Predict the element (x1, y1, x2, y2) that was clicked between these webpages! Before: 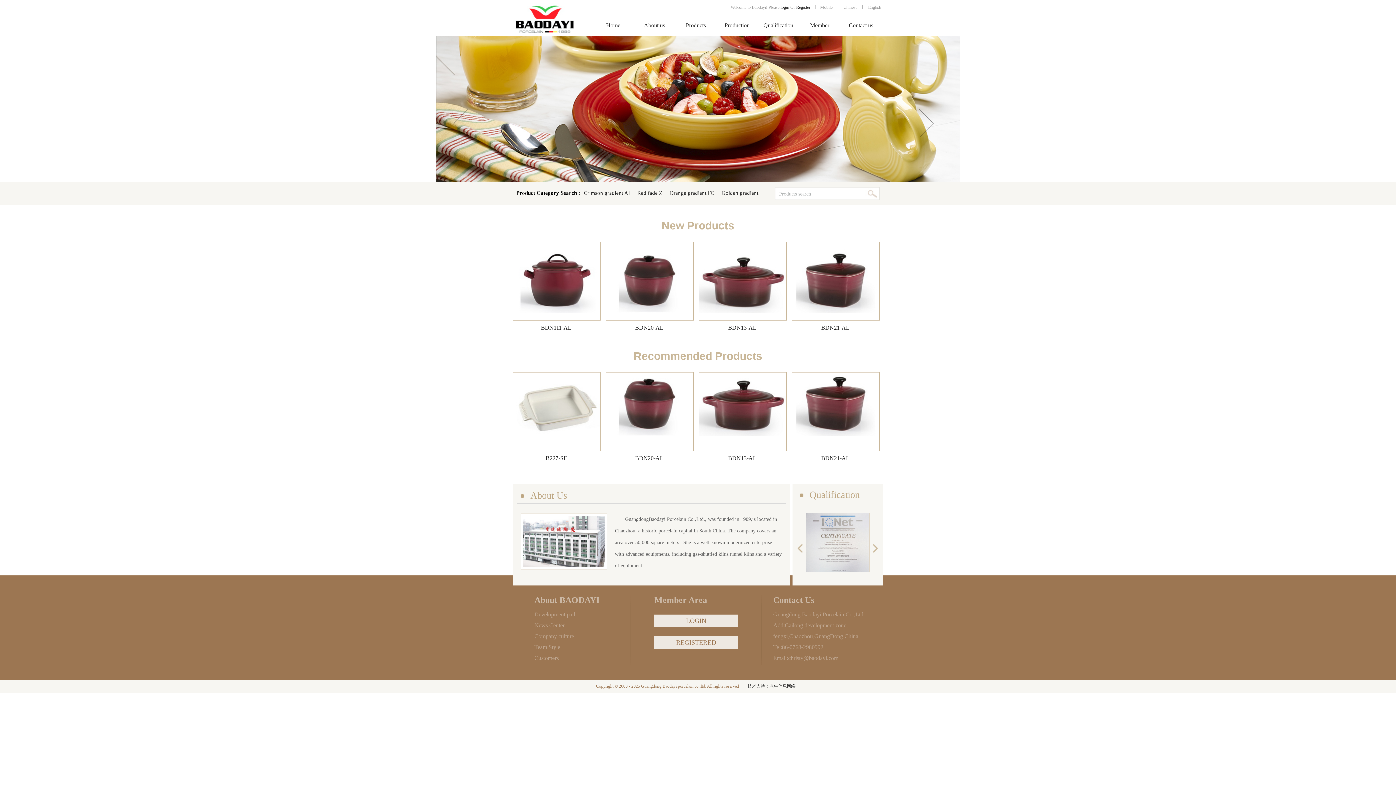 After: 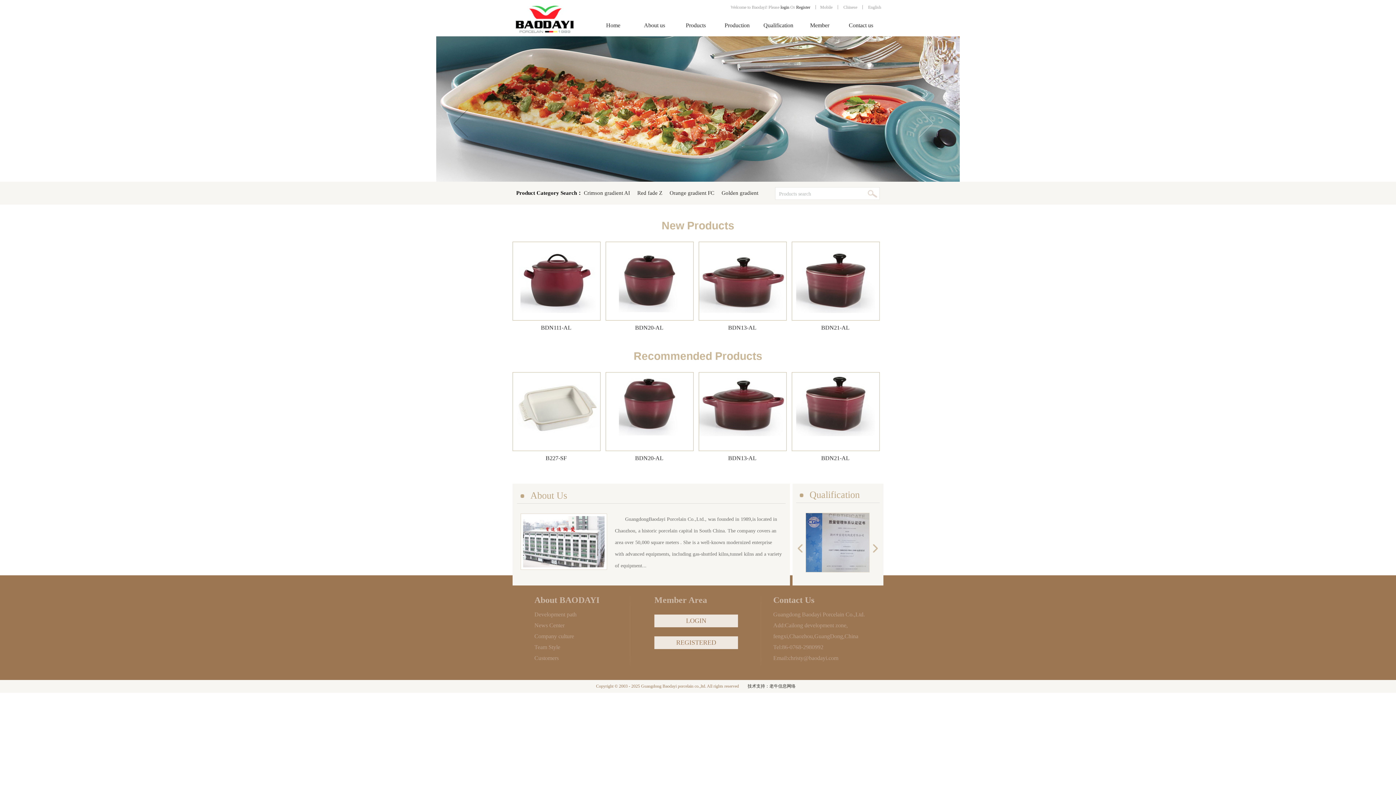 Action: bbox: (916, 109, 945, 137)